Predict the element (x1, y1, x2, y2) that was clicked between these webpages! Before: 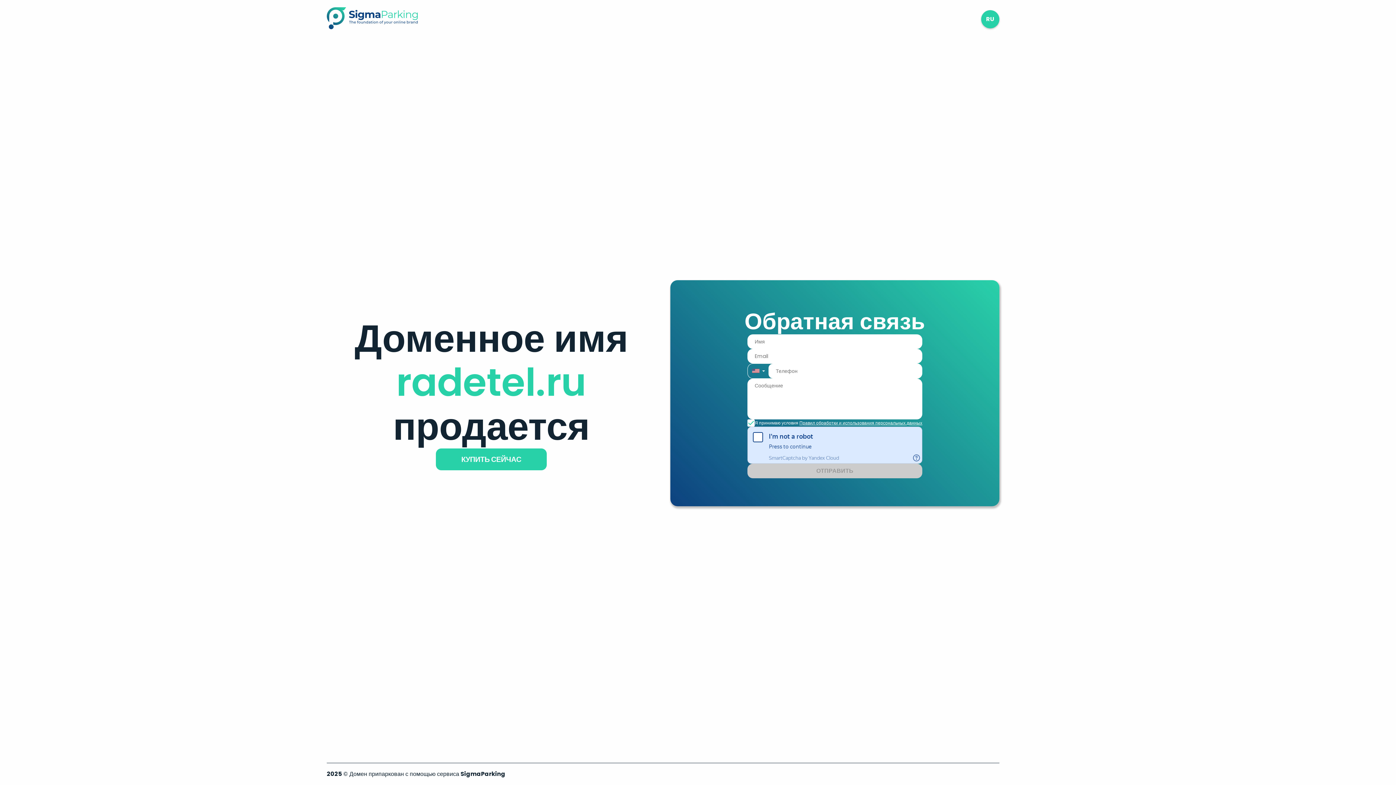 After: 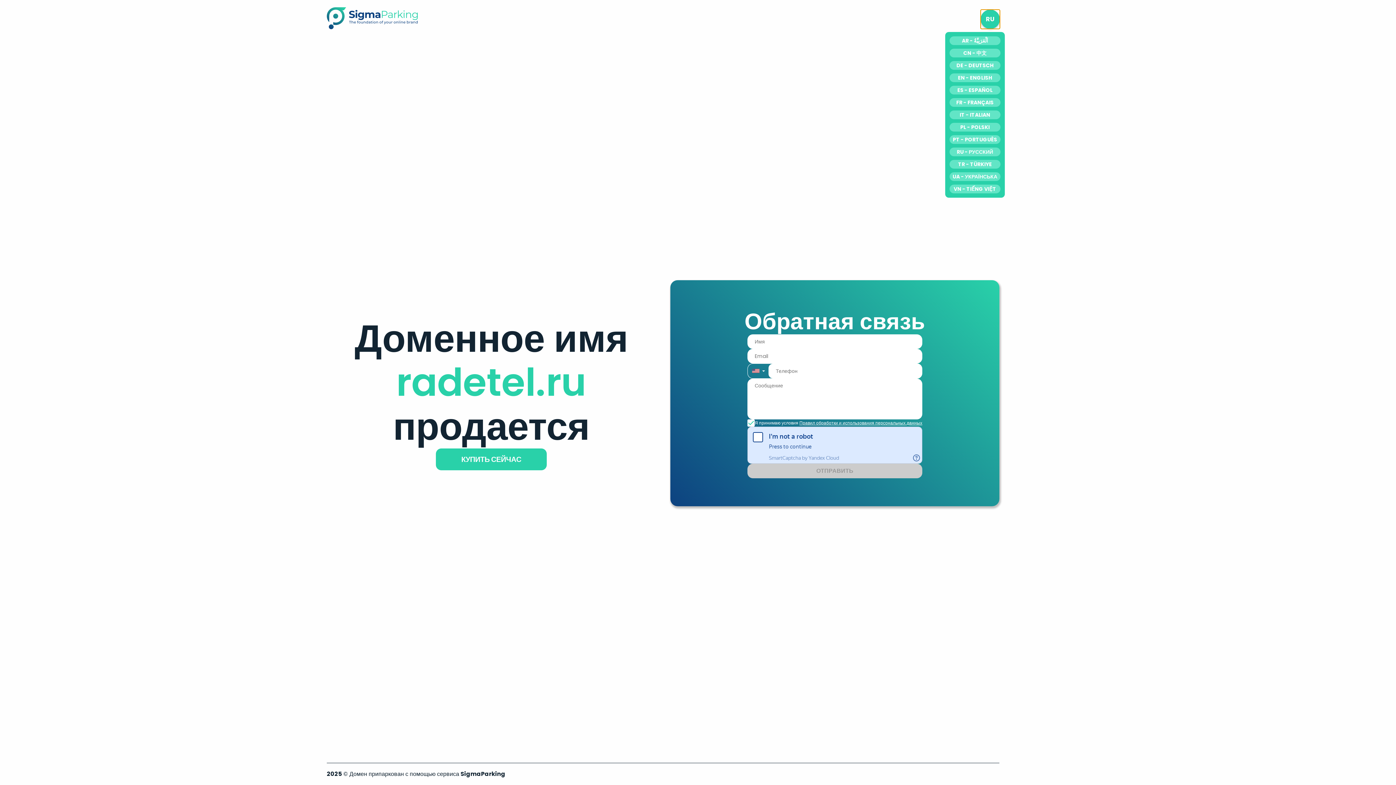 Action: bbox: (981, 10, 999, 28) label: RU